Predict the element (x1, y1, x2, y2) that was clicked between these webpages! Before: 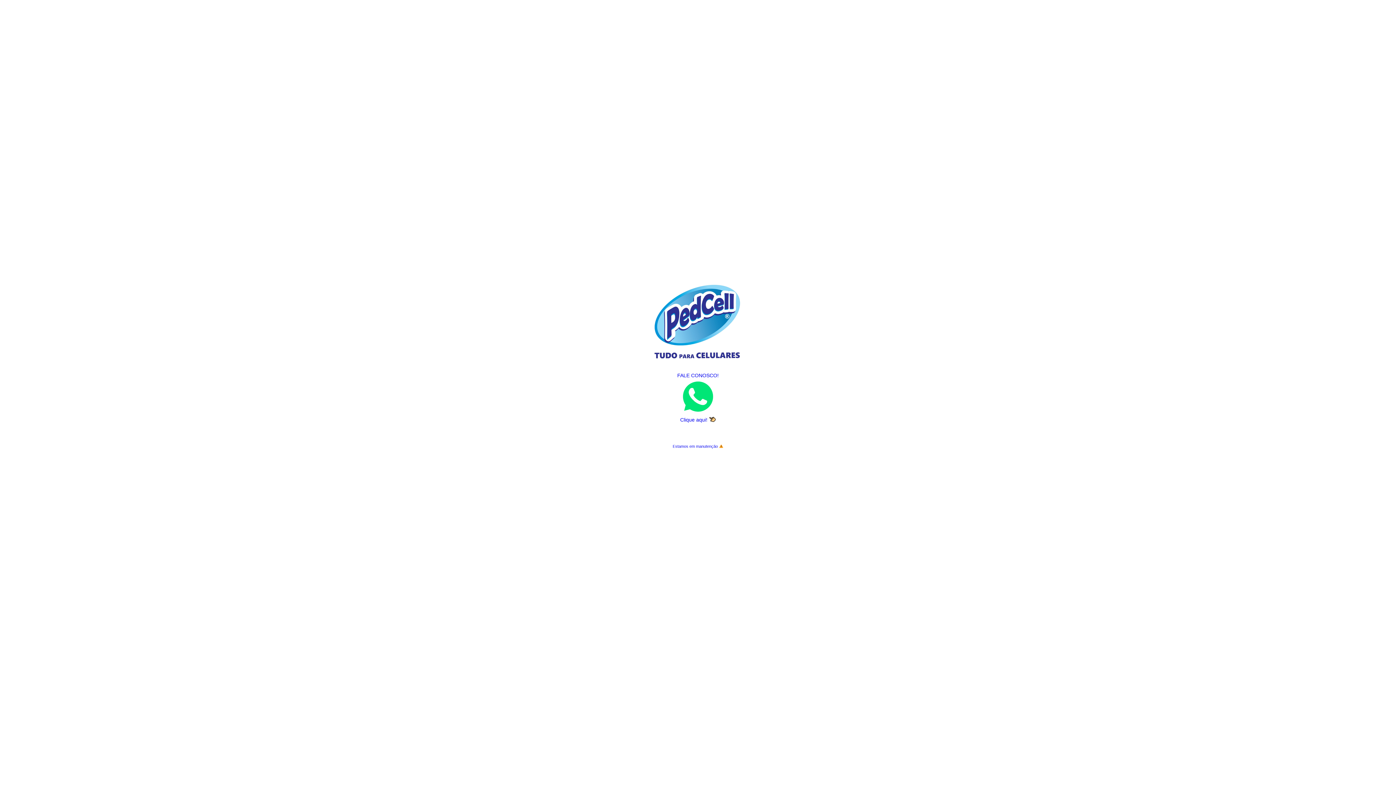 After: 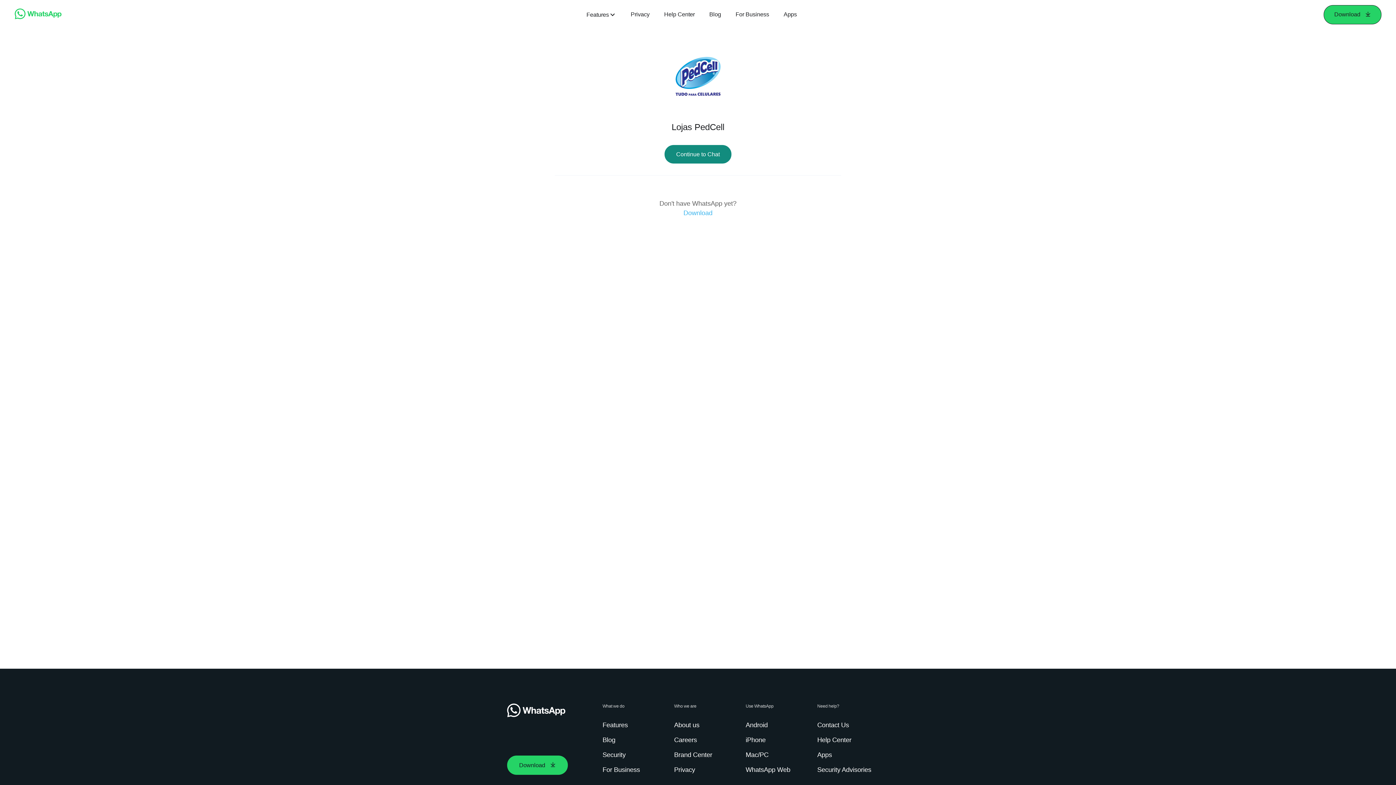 Action: bbox: (643, 367, 752, 448) label: 
FALE CONOSCO!

Clique aqui!





Estamos em manutenção 